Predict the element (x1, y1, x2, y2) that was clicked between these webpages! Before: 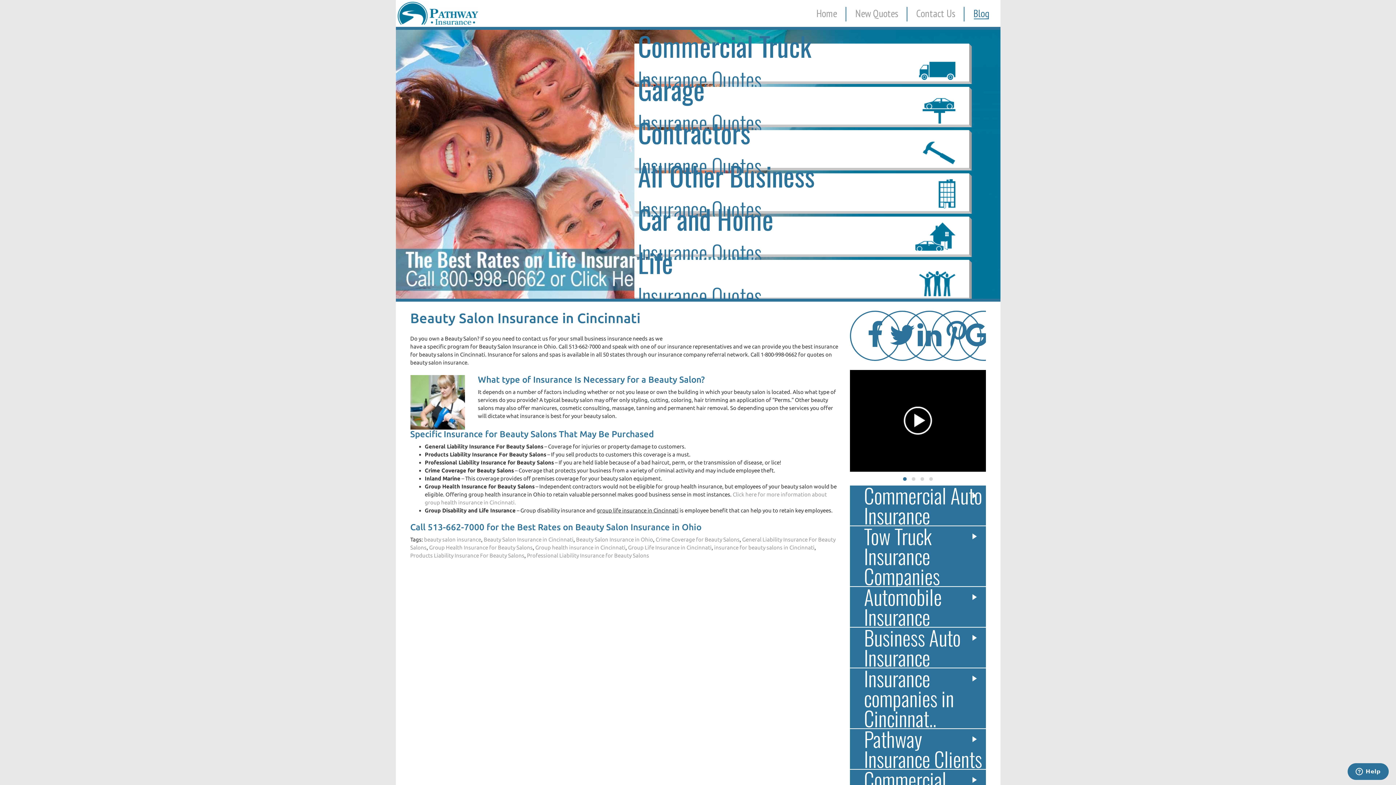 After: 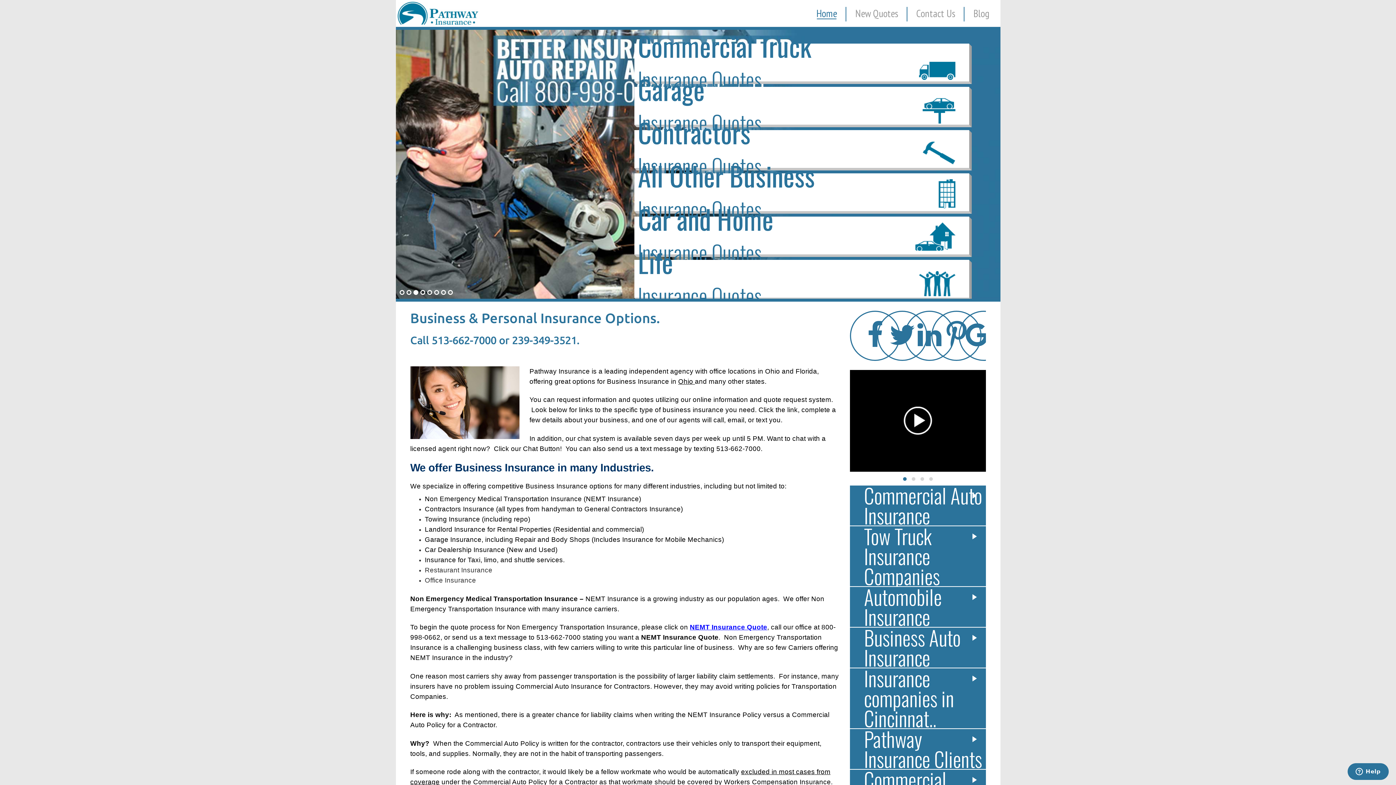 Action: bbox: (397, 9, 478, 15)